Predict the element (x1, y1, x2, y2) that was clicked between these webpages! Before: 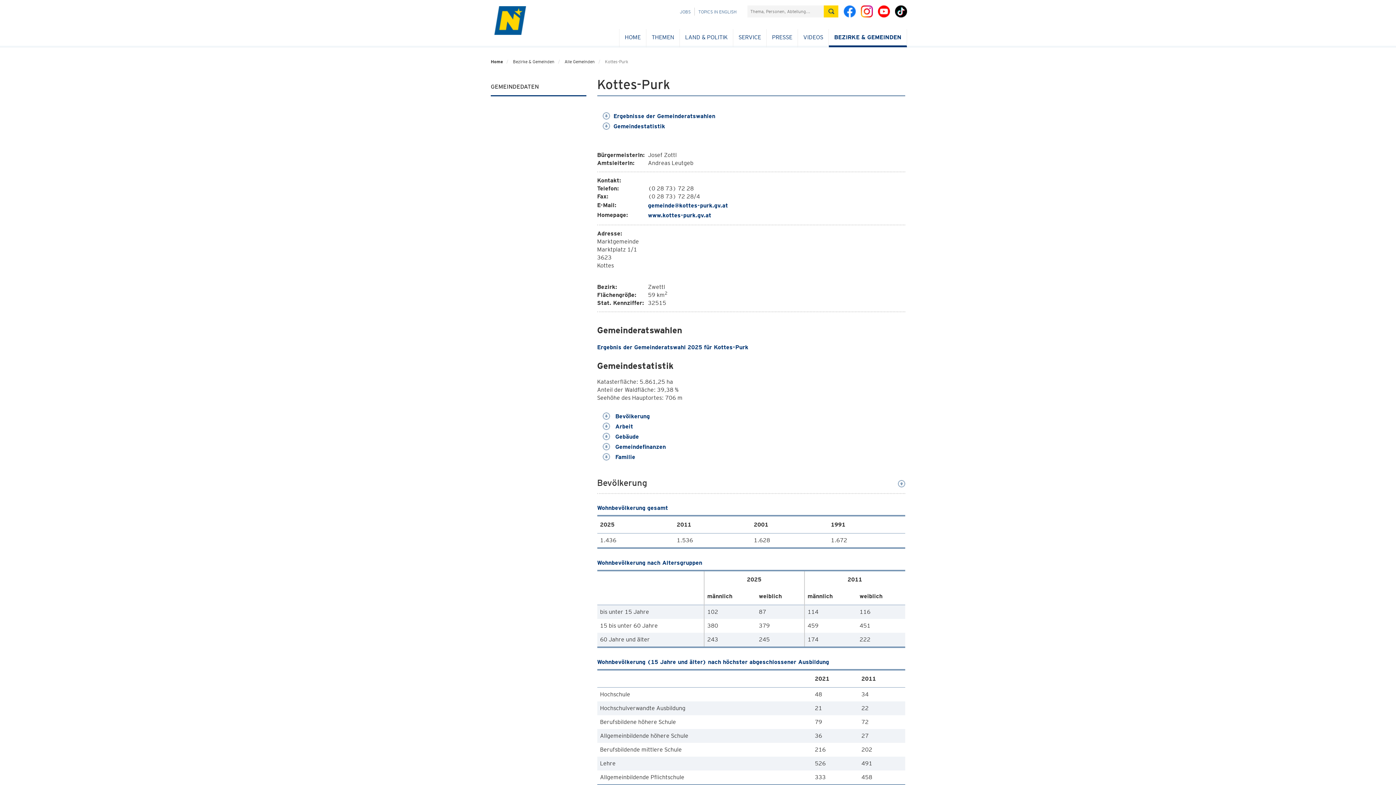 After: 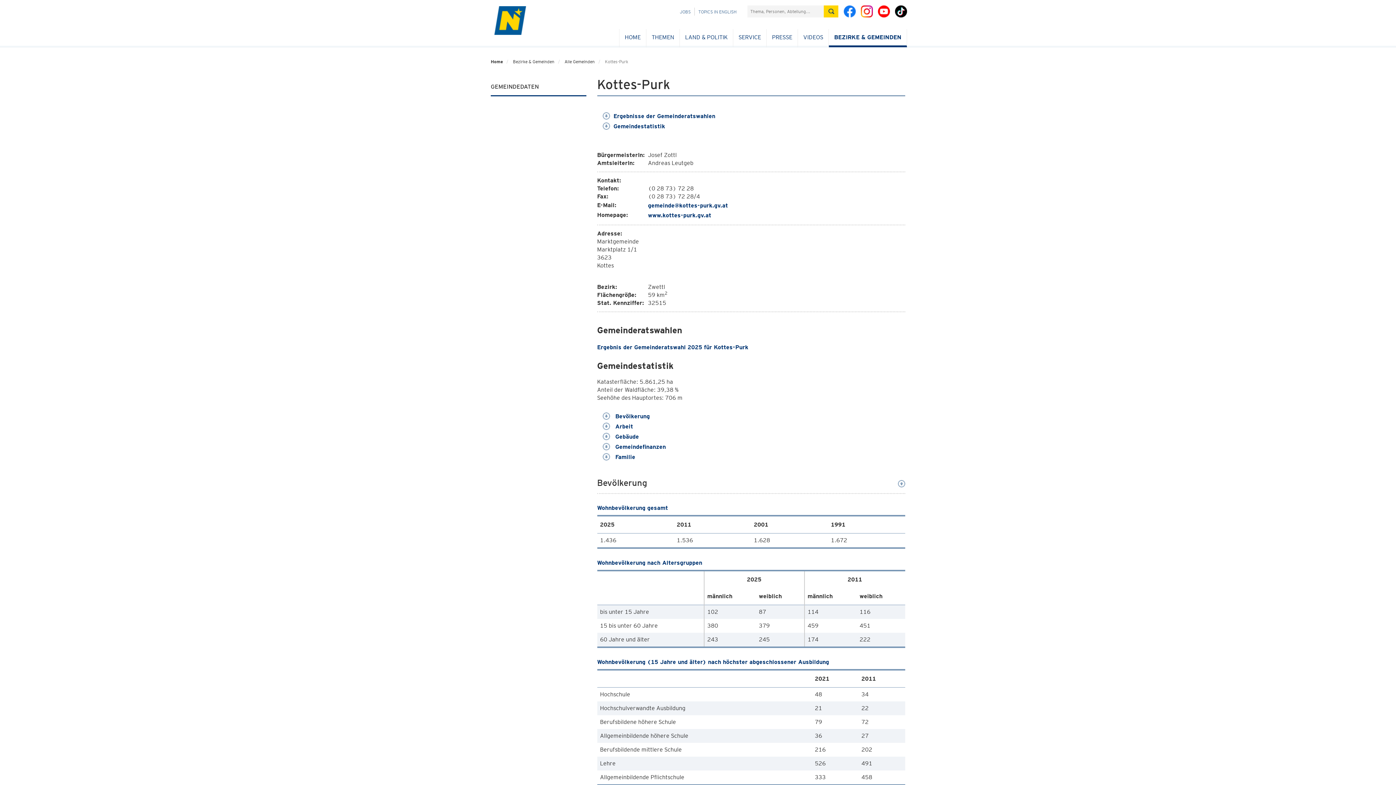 Action: bbox: (874, 12, 891, 18) label:  